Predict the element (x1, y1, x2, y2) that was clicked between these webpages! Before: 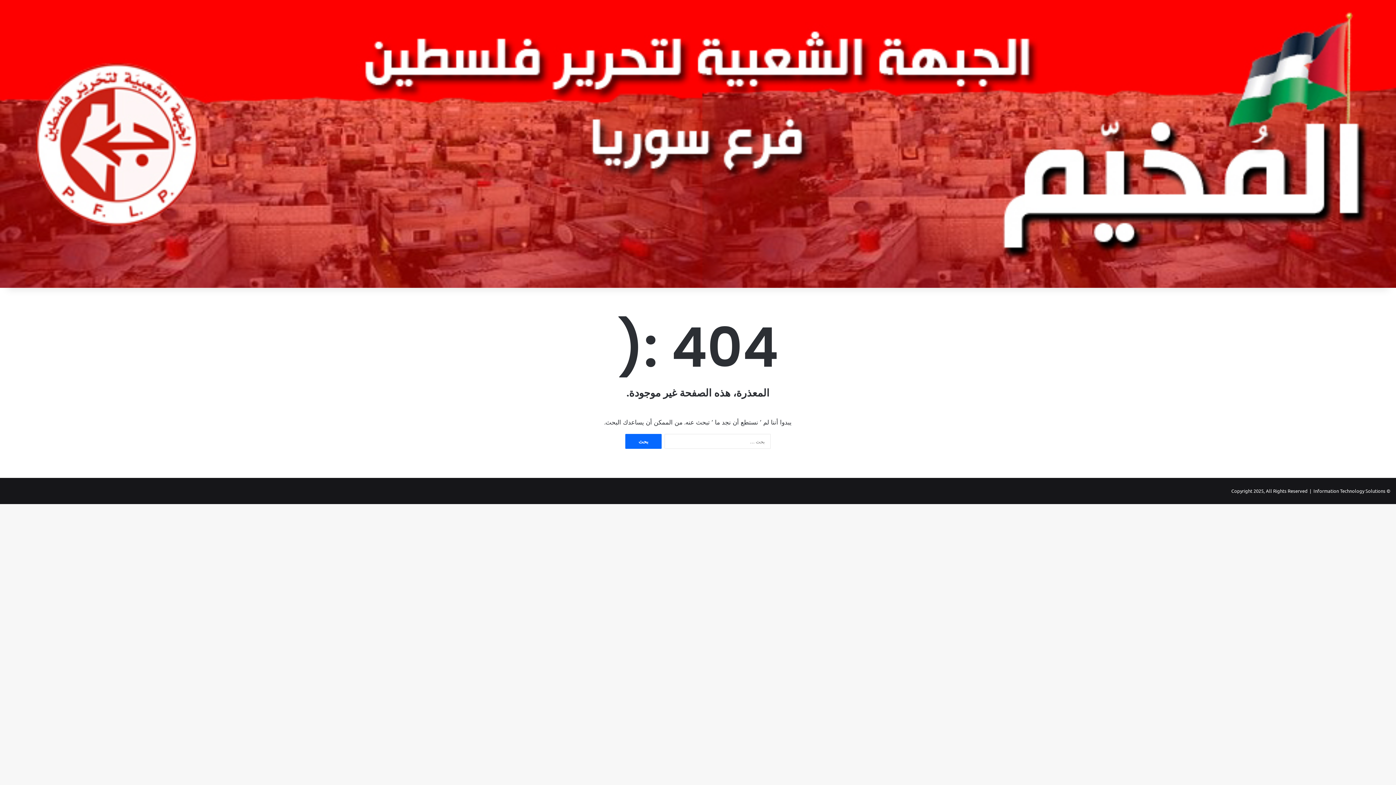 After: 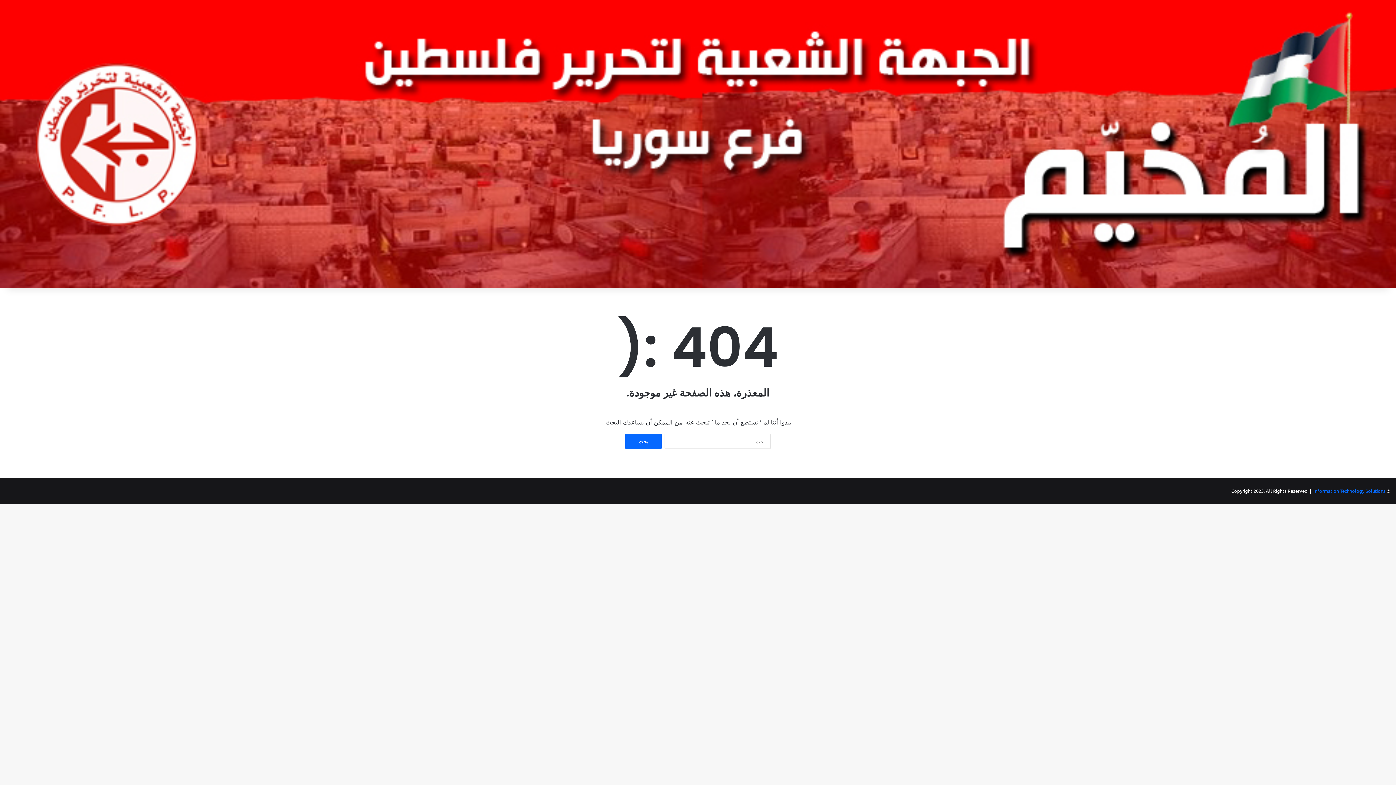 Action: bbox: (1313, 487, 1385, 494) label: Information Technology Solutions